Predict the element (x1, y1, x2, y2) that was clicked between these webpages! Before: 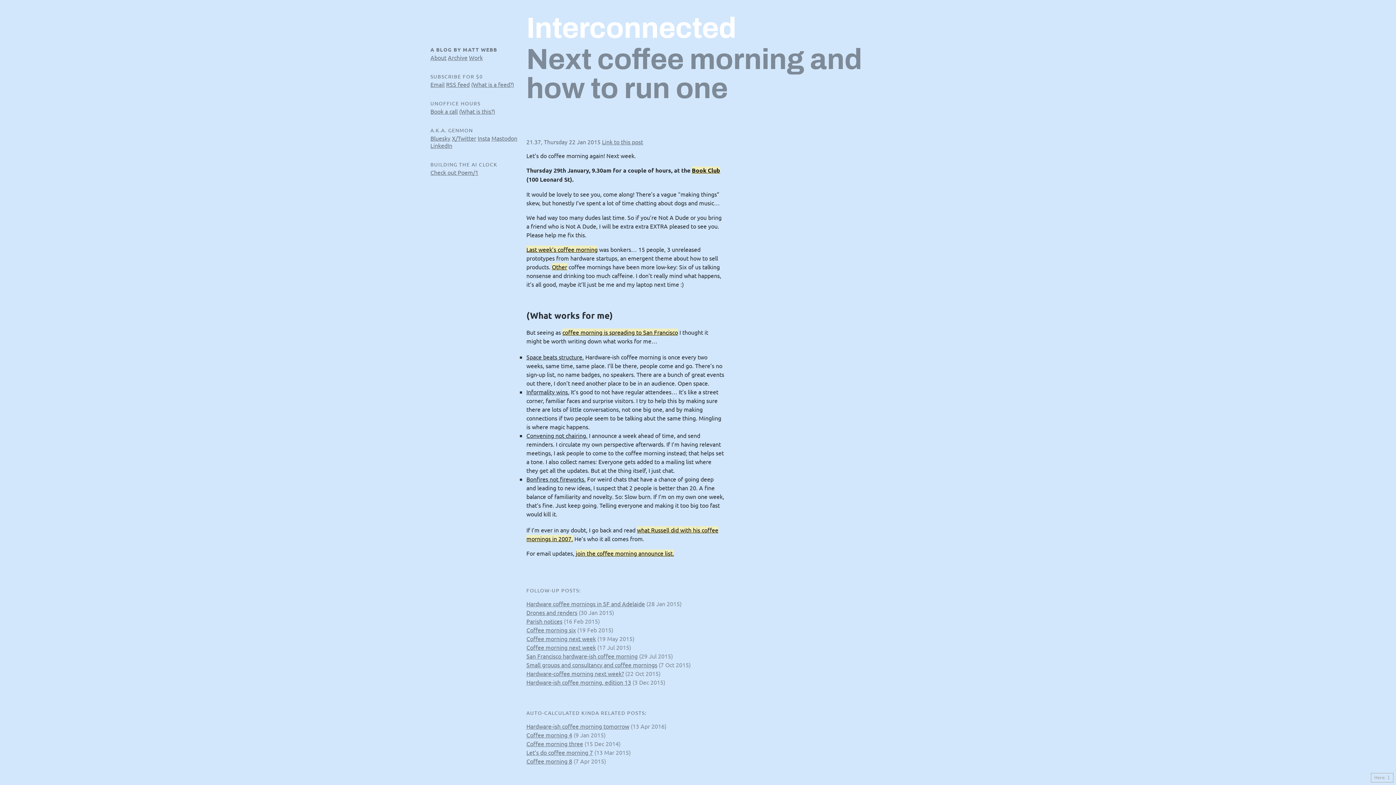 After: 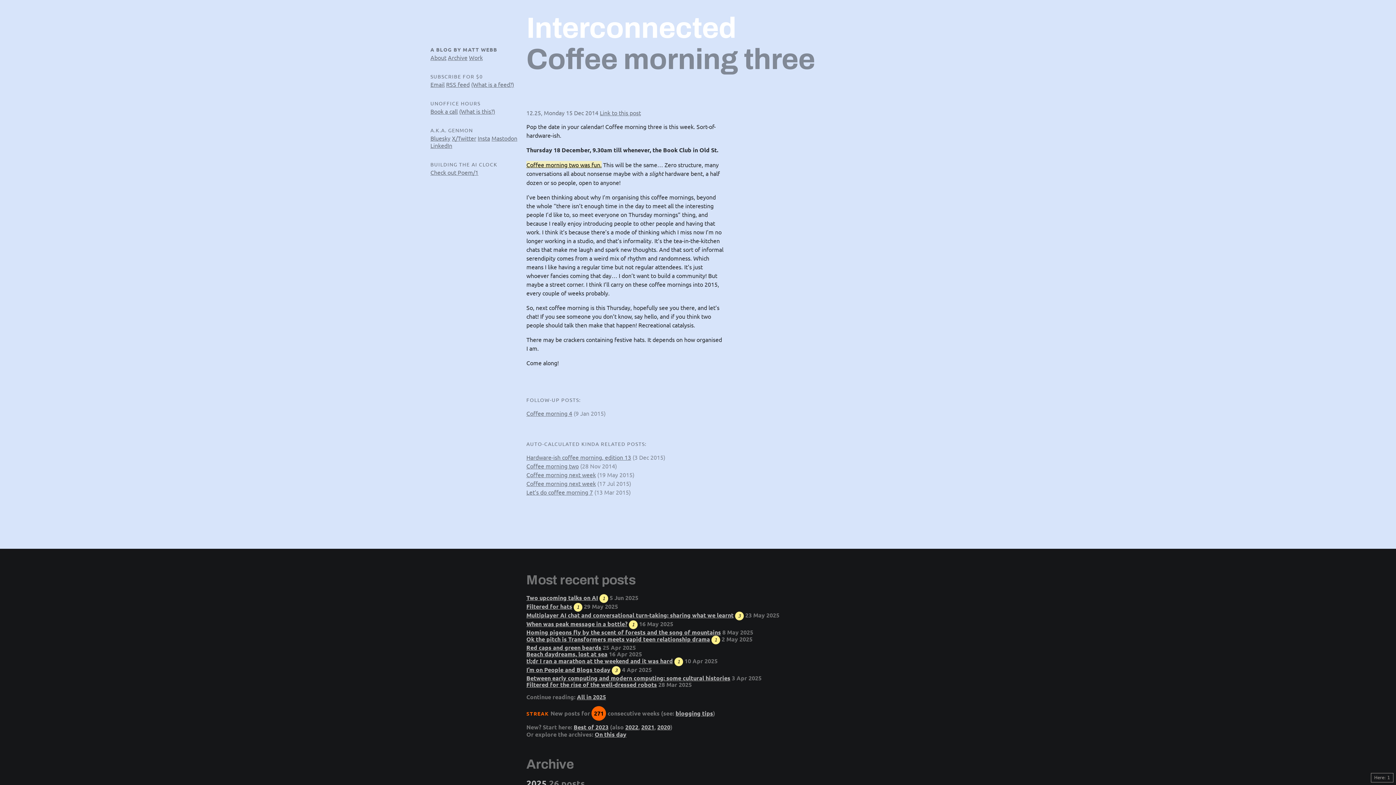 Action: bbox: (526, 740, 583, 747) label: Coffee morning three